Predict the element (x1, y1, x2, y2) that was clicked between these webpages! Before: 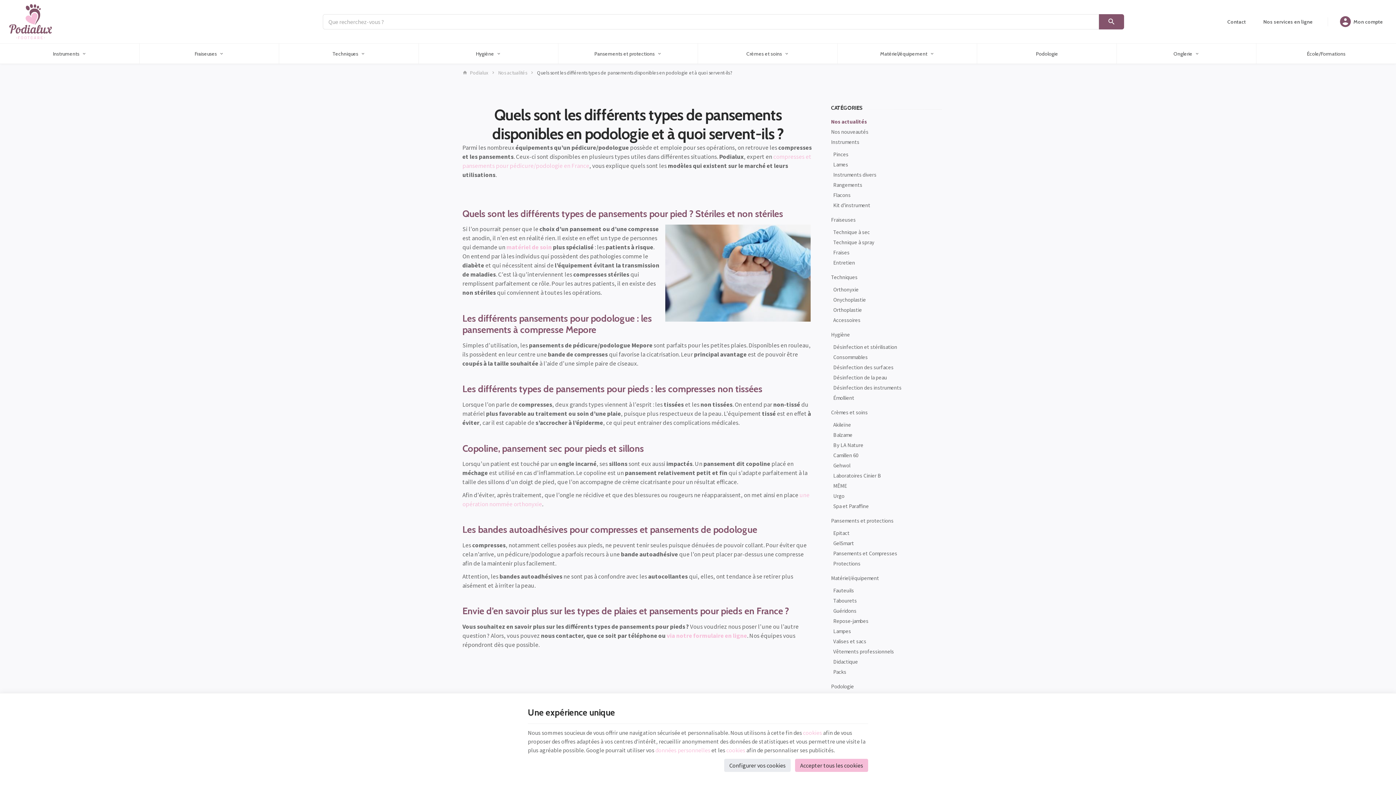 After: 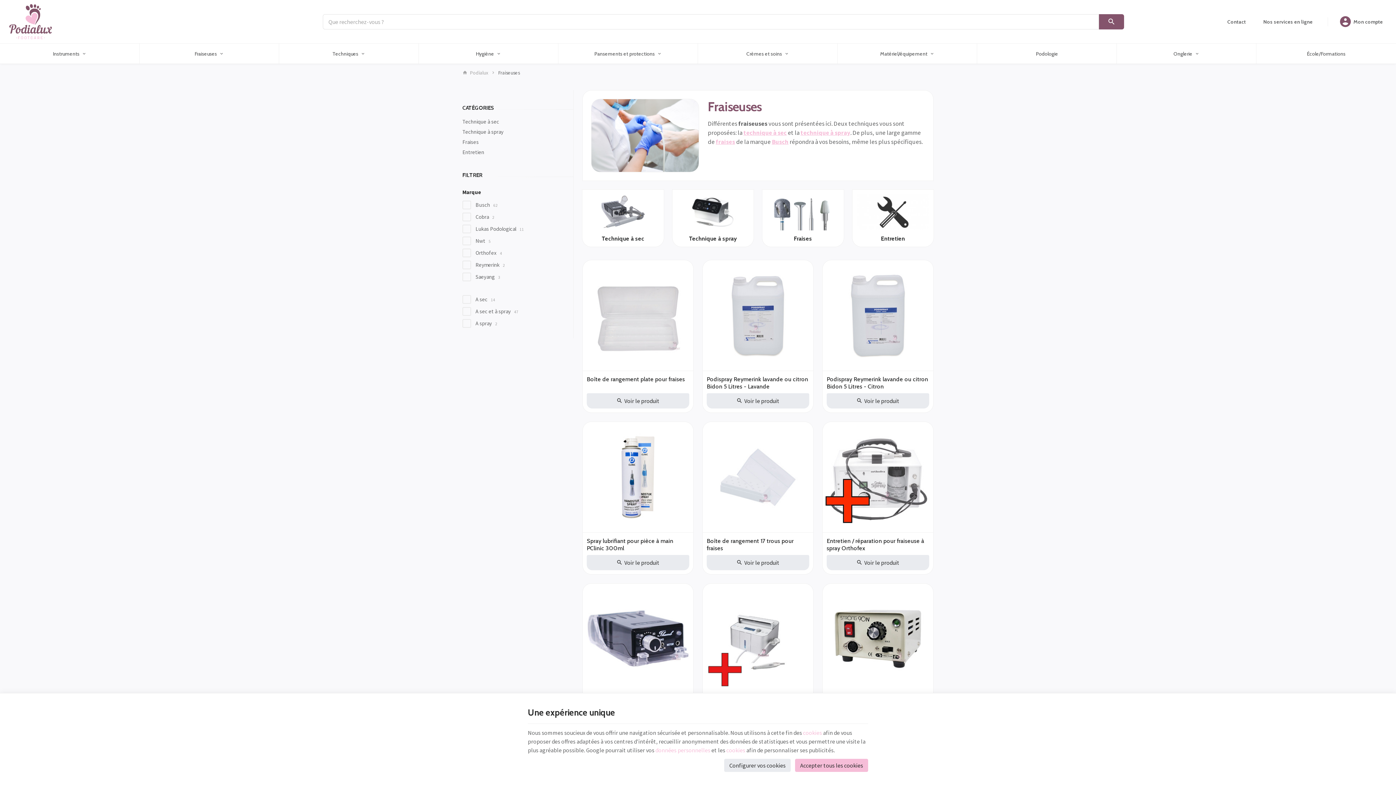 Action: bbox: (139, 43, 279, 64) label: Fraiseuses 